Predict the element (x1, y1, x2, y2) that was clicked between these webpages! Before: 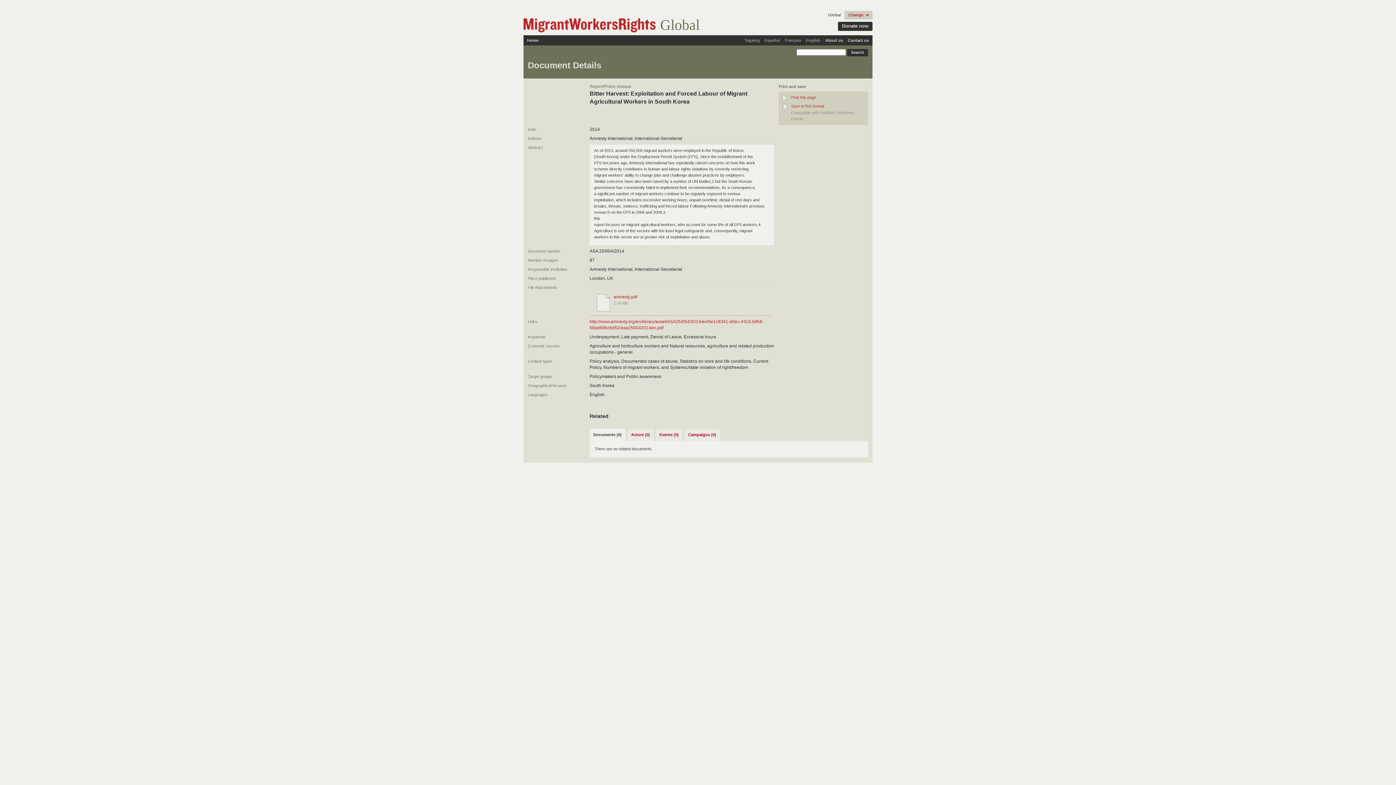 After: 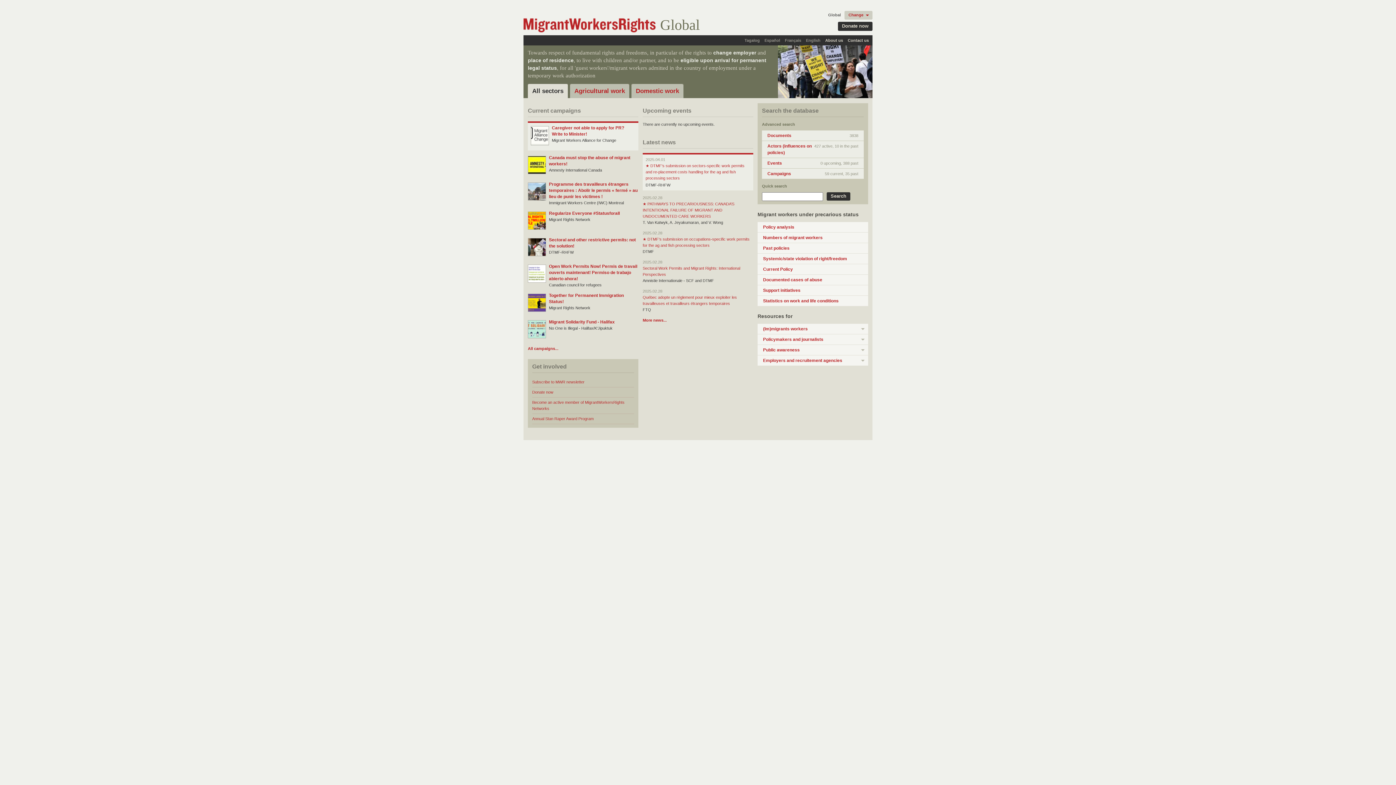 Action: bbox: (527, 38, 538, 42) label: Home